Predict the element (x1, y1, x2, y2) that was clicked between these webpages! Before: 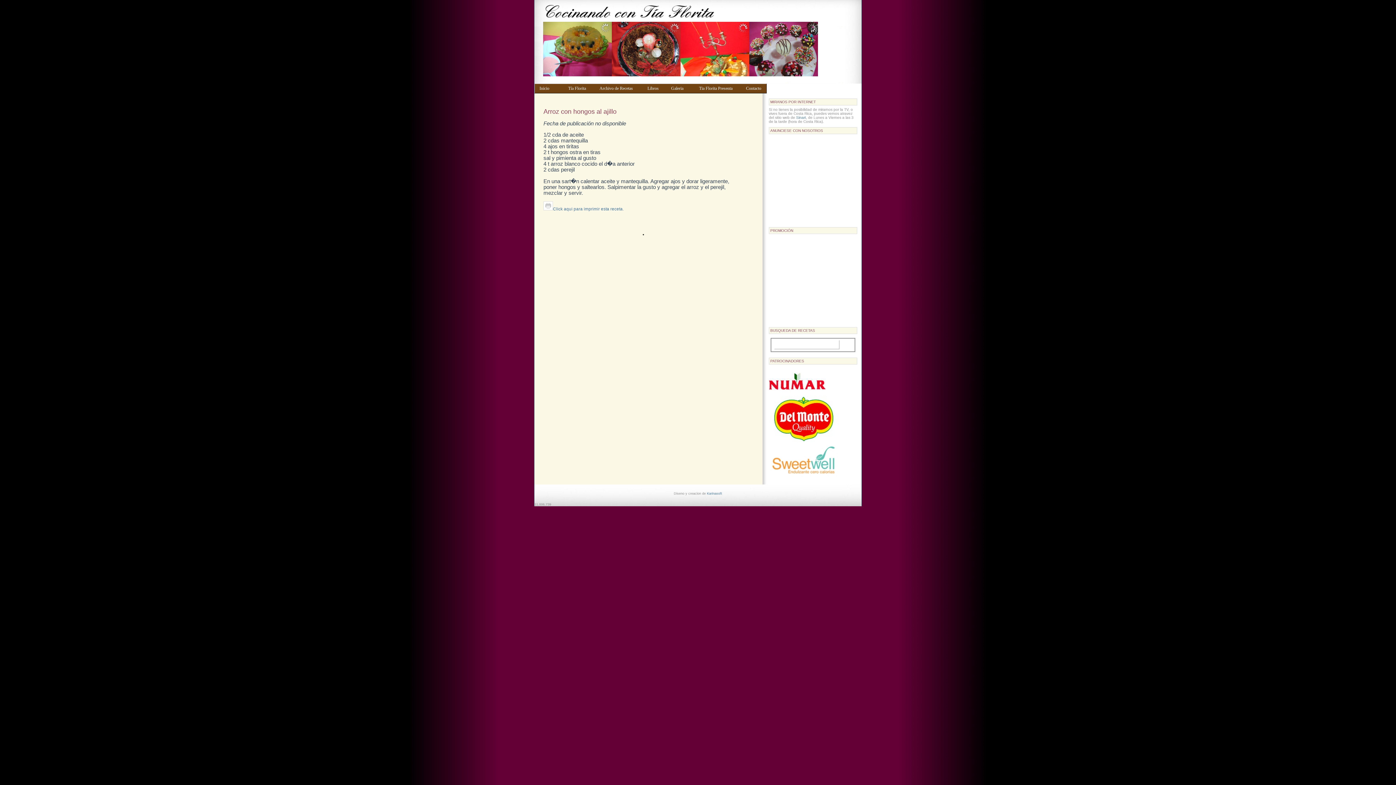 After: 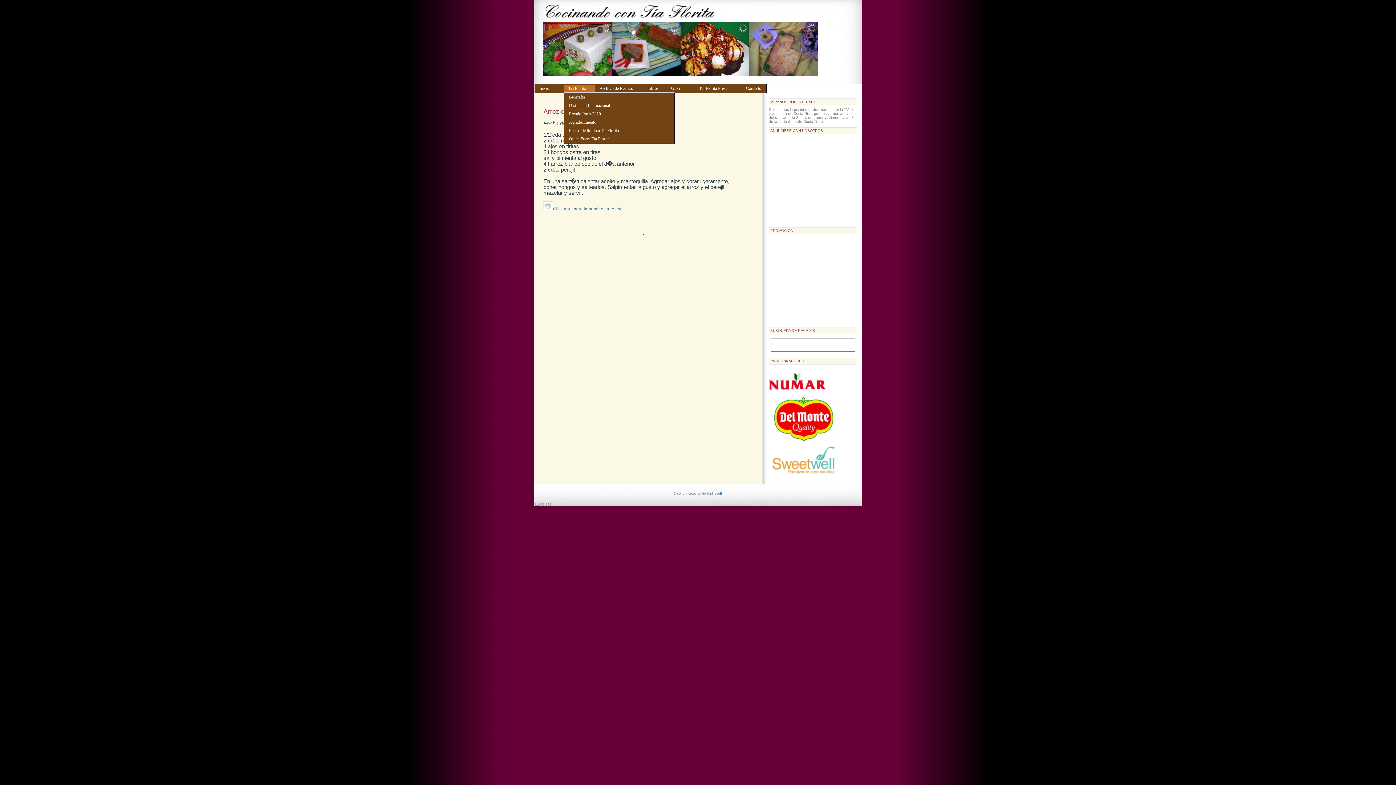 Action: label: Tía Florita   bbox: (564, 84, 594, 92)